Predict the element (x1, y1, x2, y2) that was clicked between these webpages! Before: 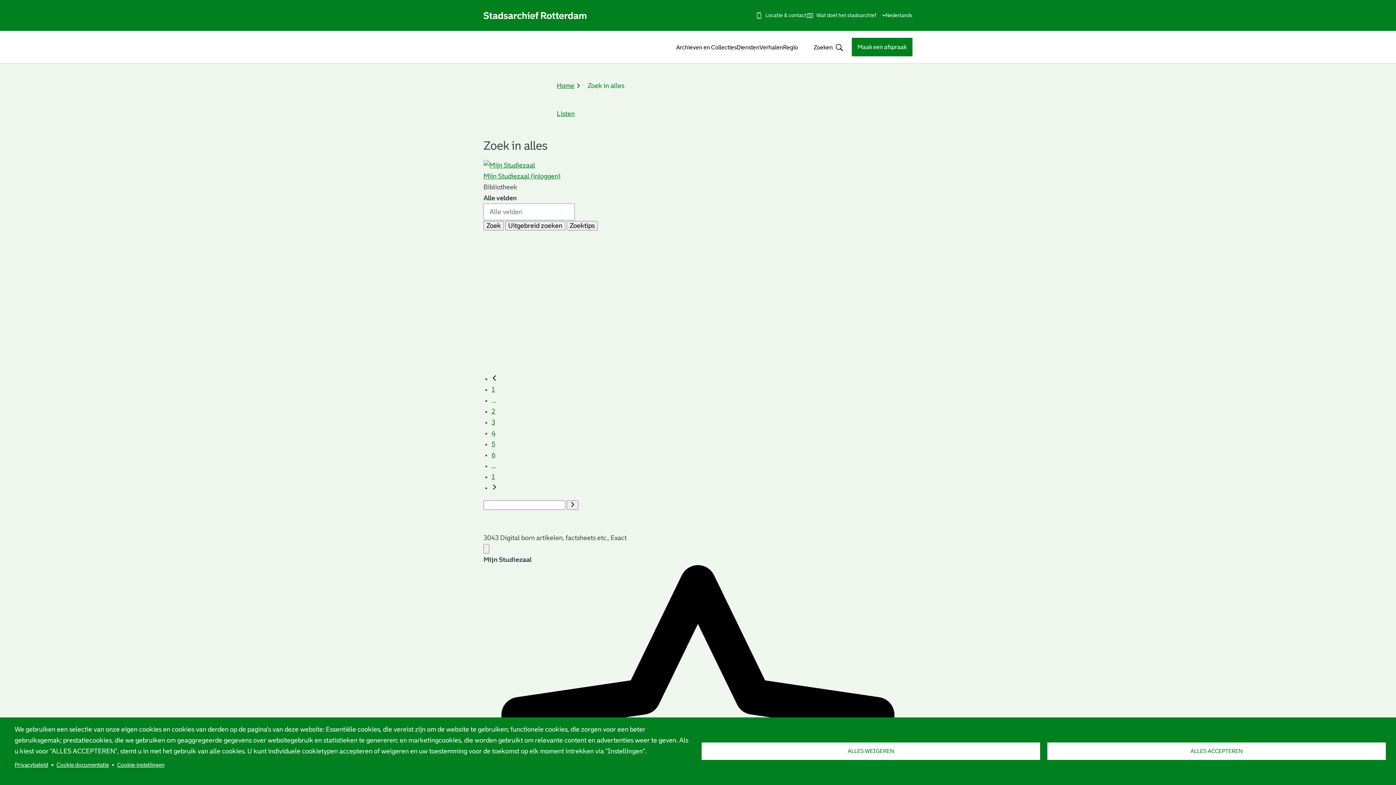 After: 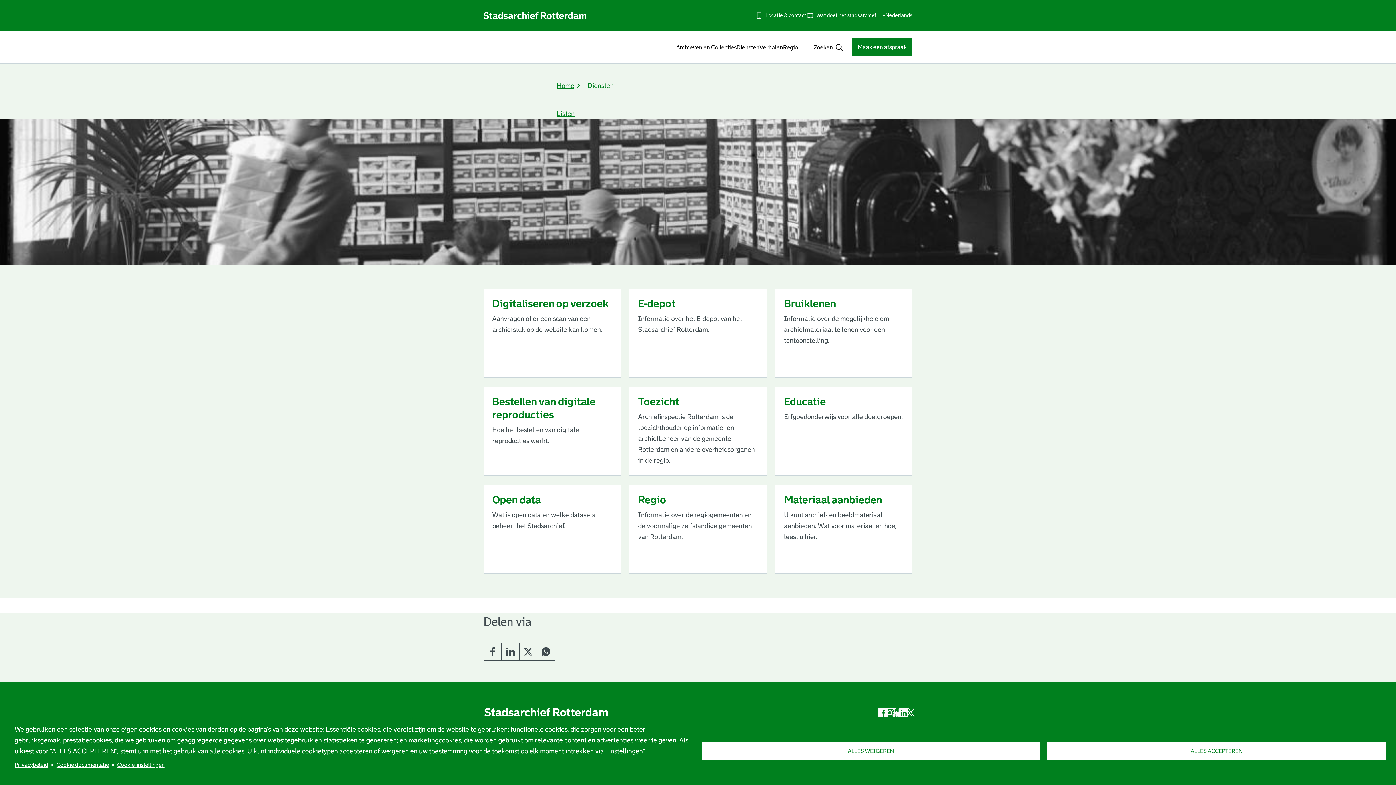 Action: label: Diensten bbox: (736, 38, 759, 56)